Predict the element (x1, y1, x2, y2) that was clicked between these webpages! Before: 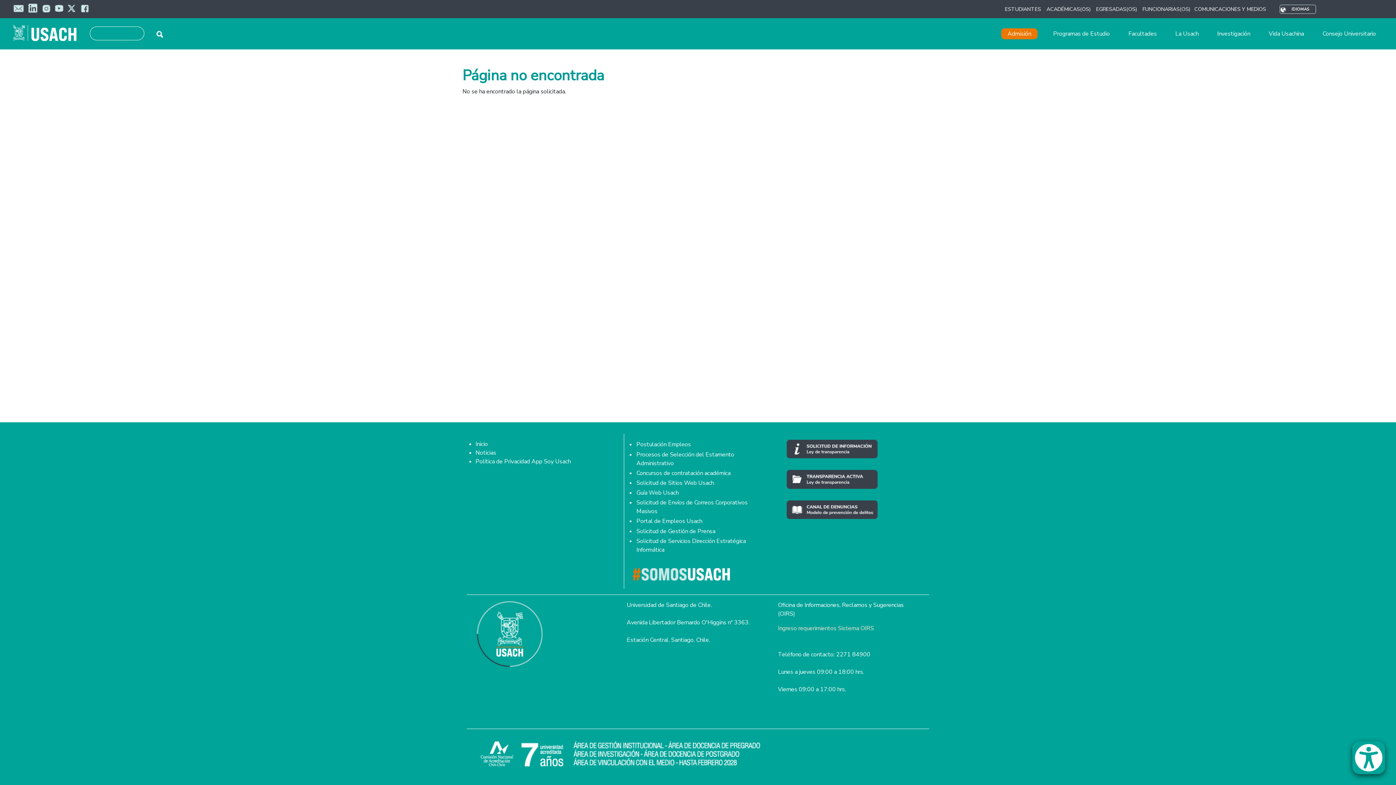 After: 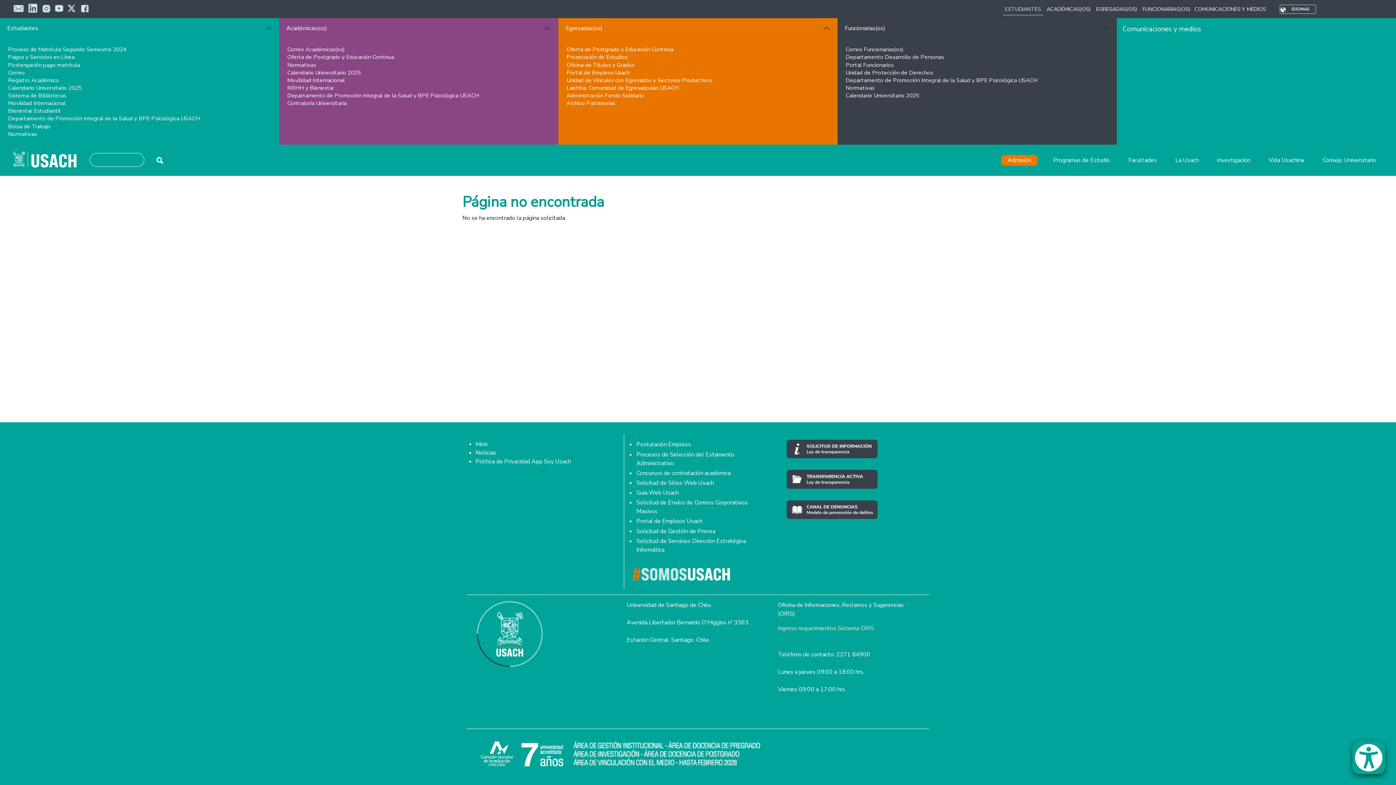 Action: label: ESTUDIANTES bbox: (1003, 3, 1043, 14)